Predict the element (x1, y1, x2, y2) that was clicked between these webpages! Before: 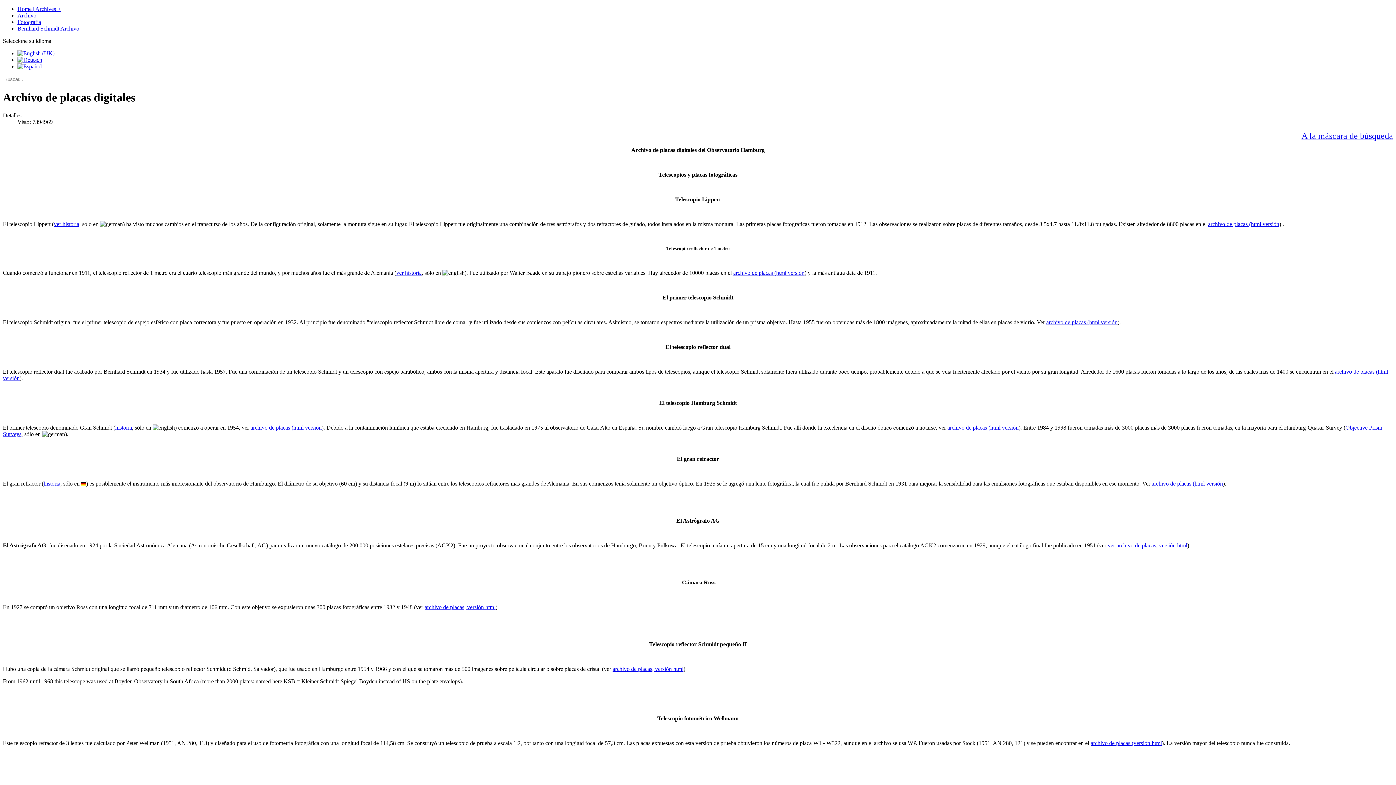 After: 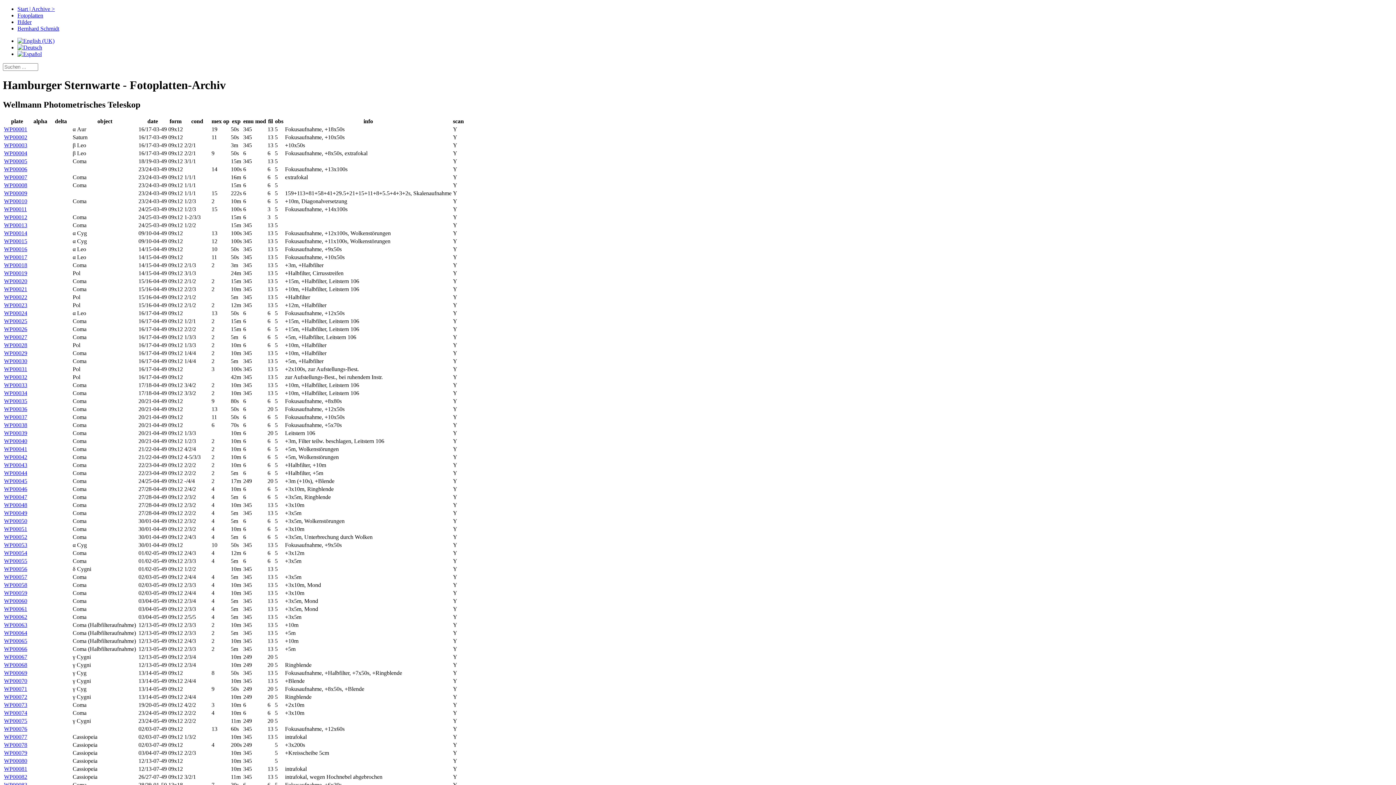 Action: bbox: (1090, 740, 1162, 746) label: archivo de placas (versión html